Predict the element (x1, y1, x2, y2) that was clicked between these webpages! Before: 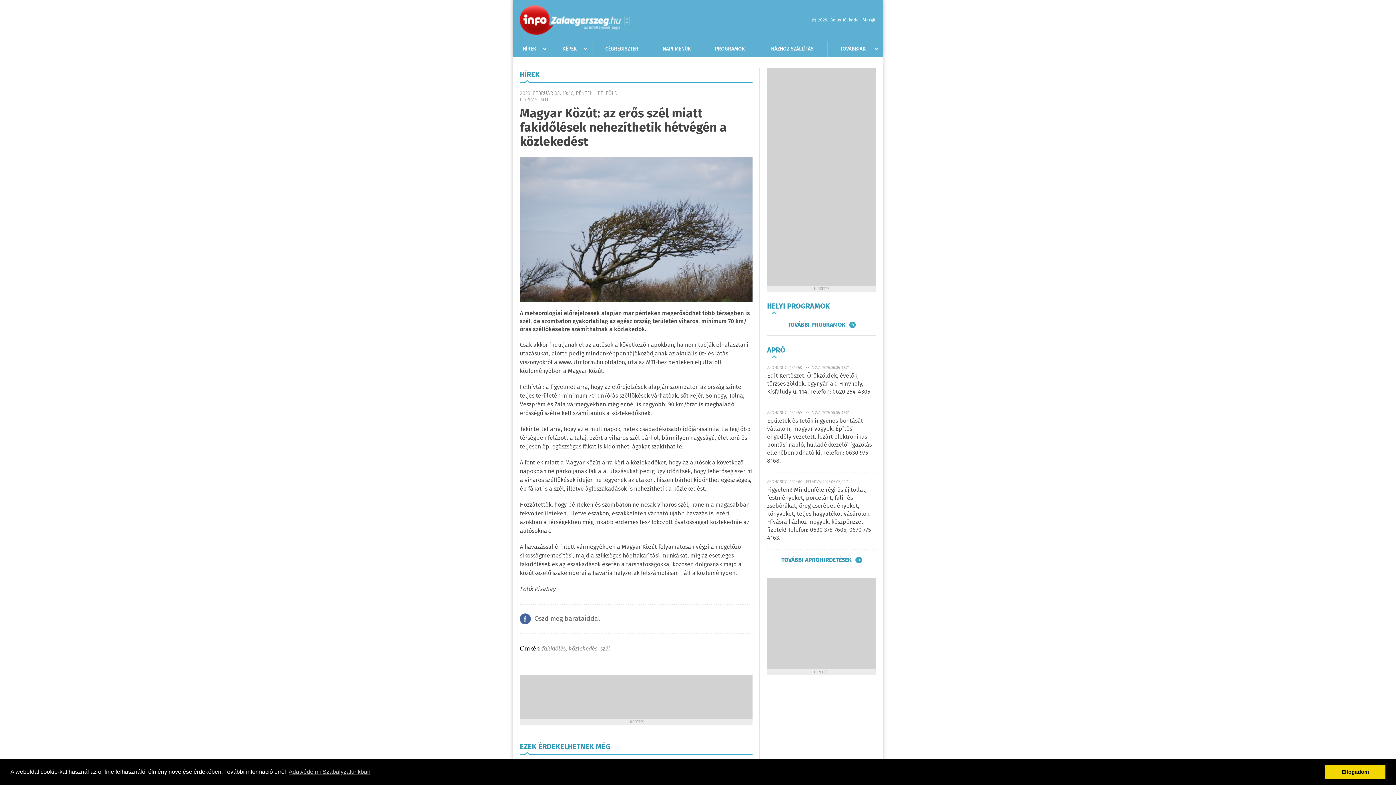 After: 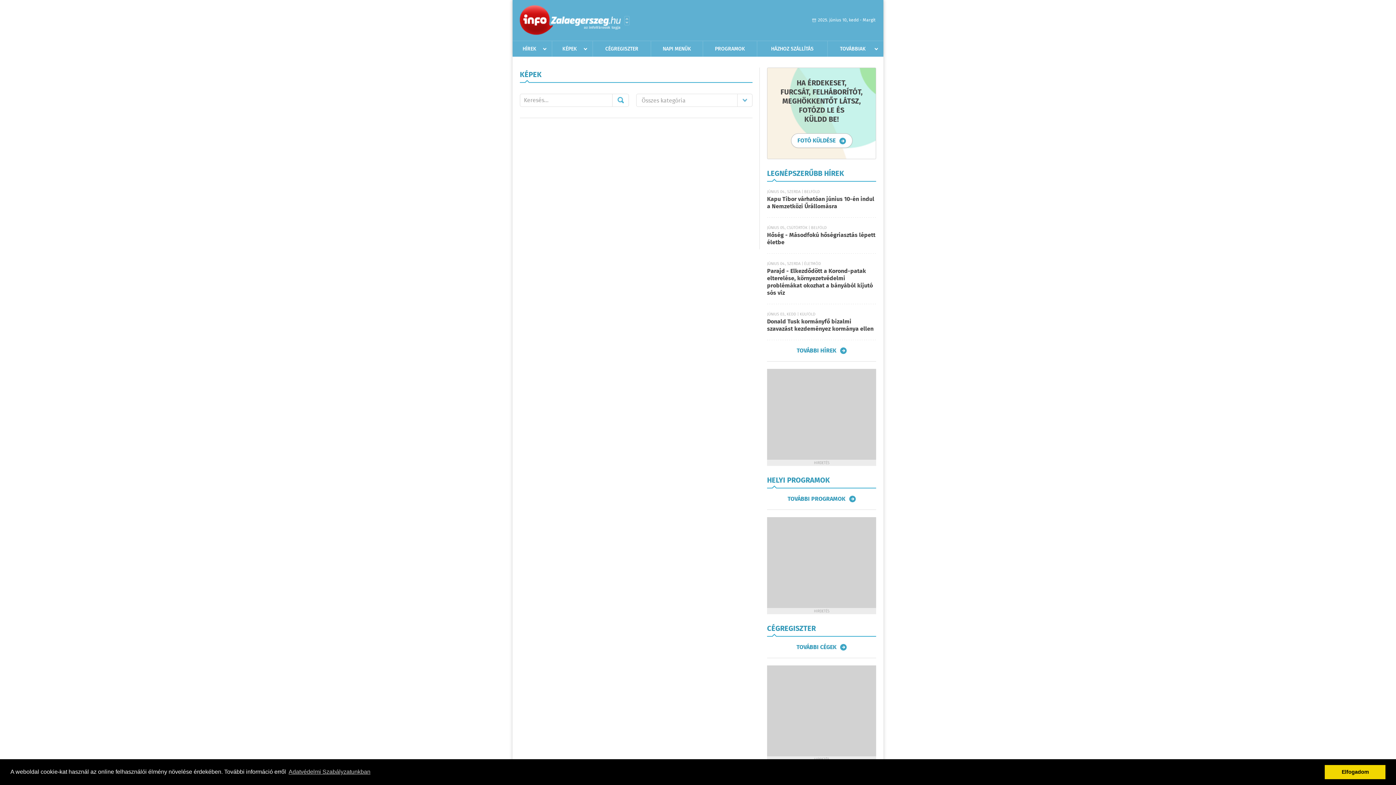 Action: label: KÉPEK bbox: (552, 41, 587, 56)